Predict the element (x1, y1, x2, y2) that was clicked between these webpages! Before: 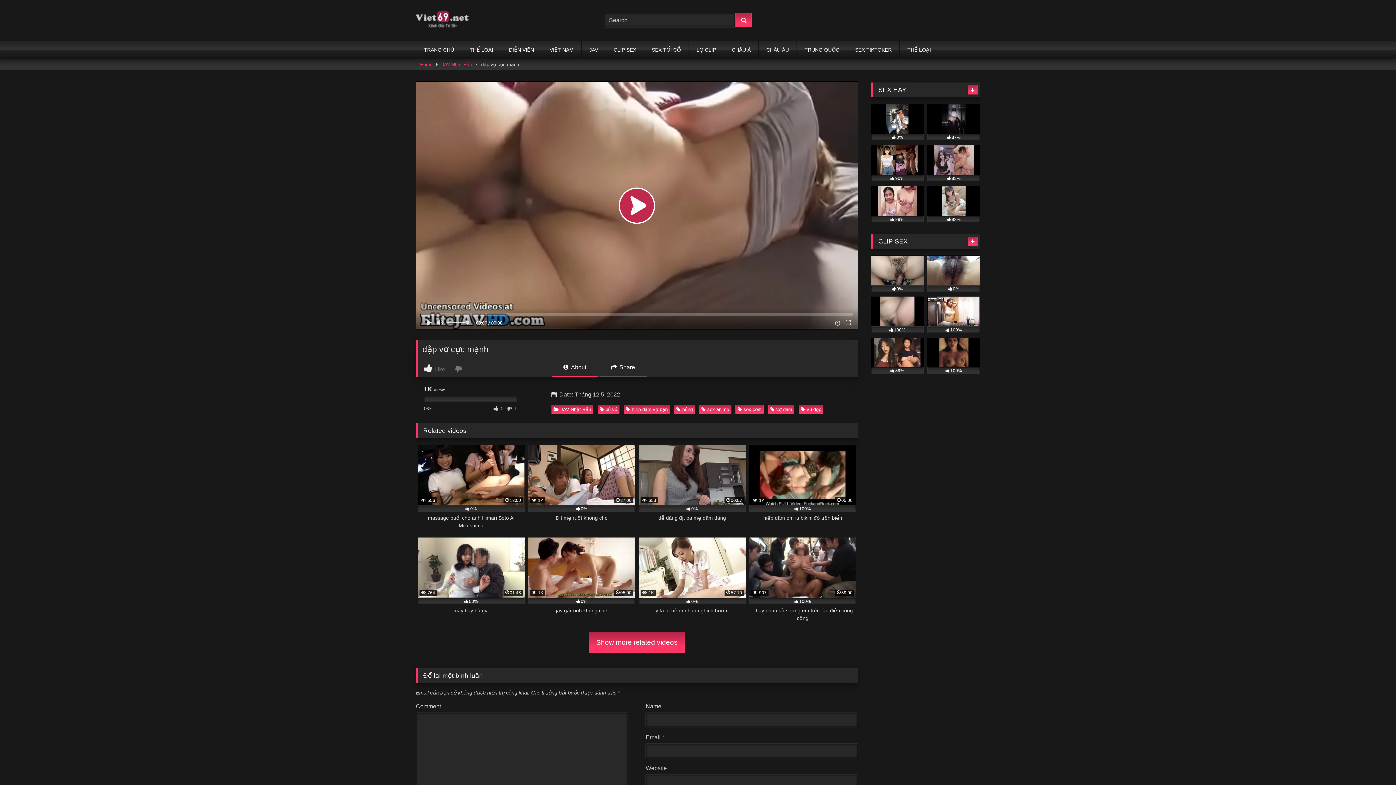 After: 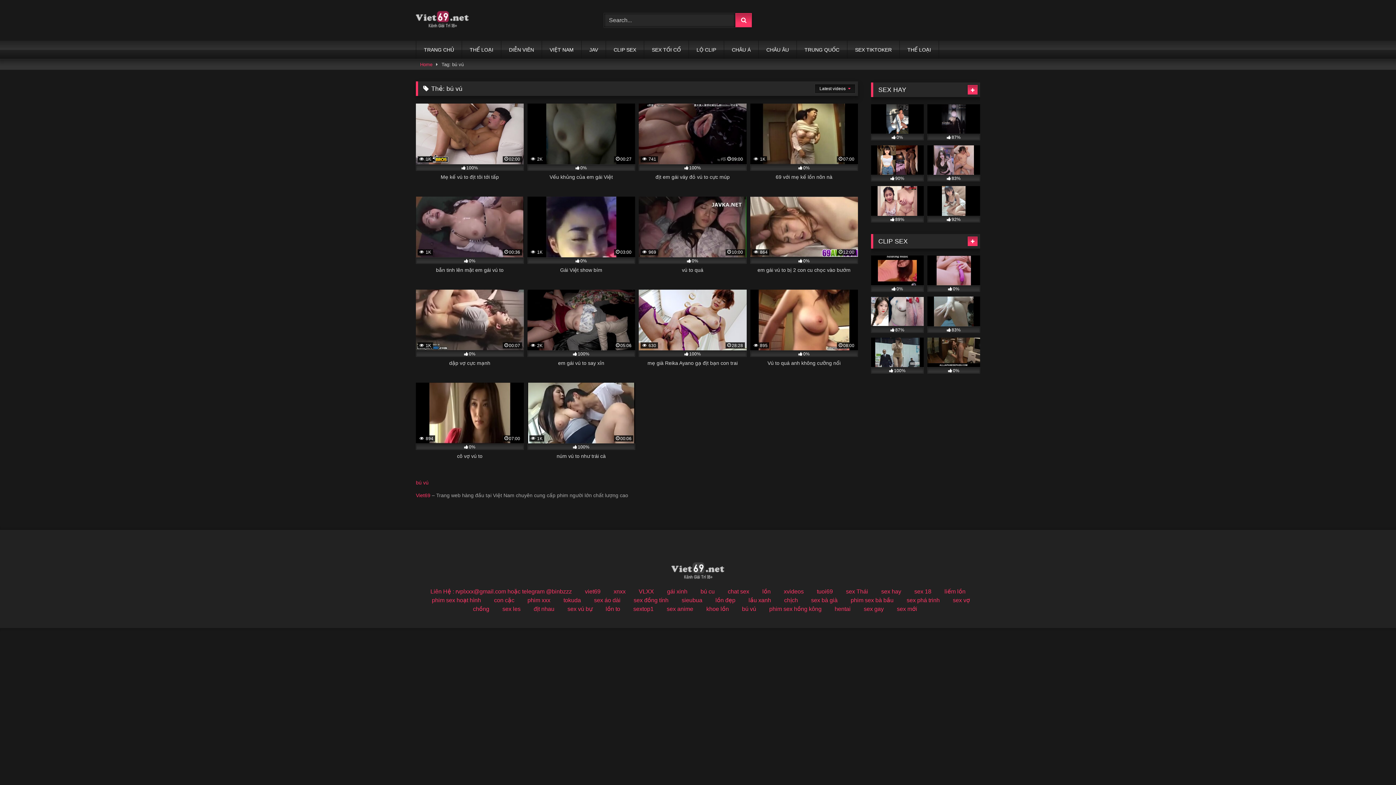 Action: bbox: (597, 404, 619, 414) label: bú vú